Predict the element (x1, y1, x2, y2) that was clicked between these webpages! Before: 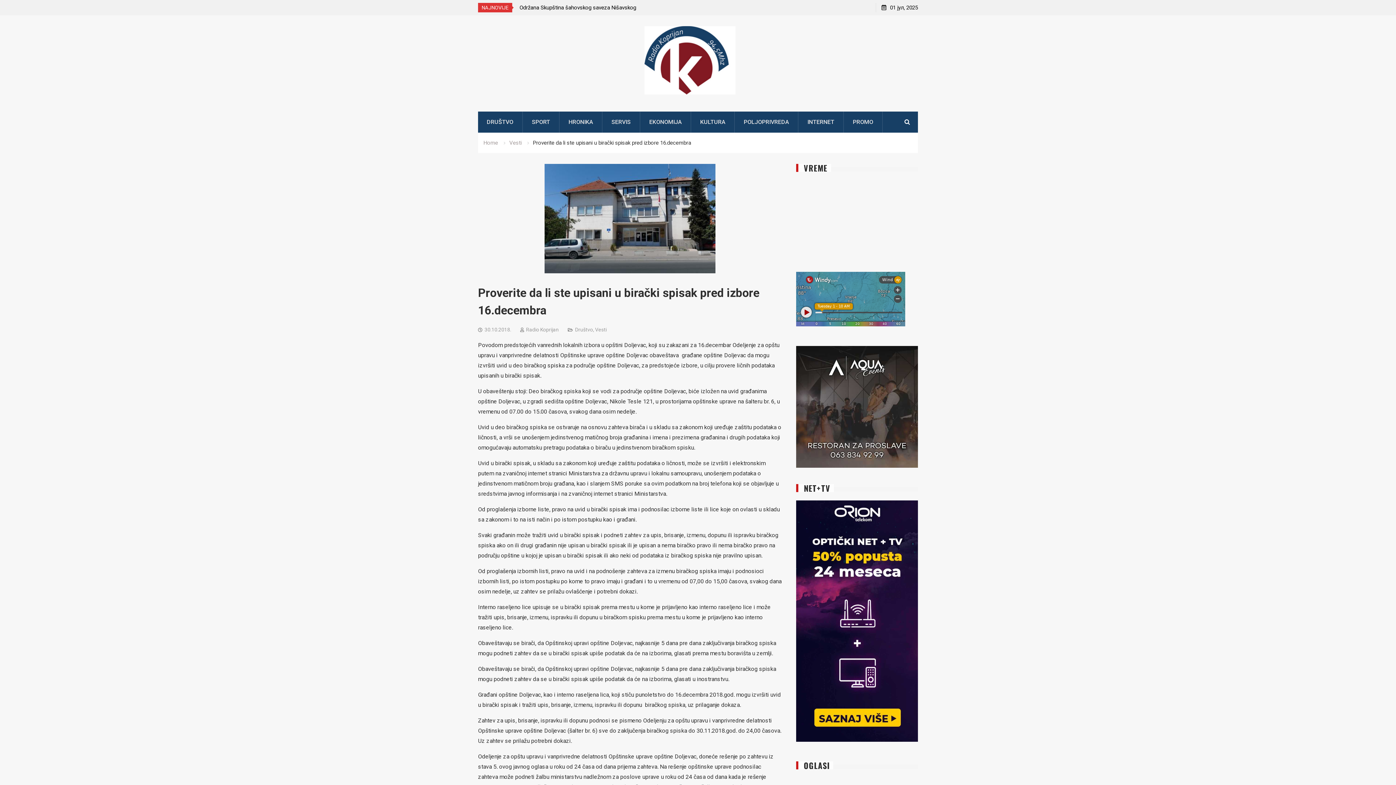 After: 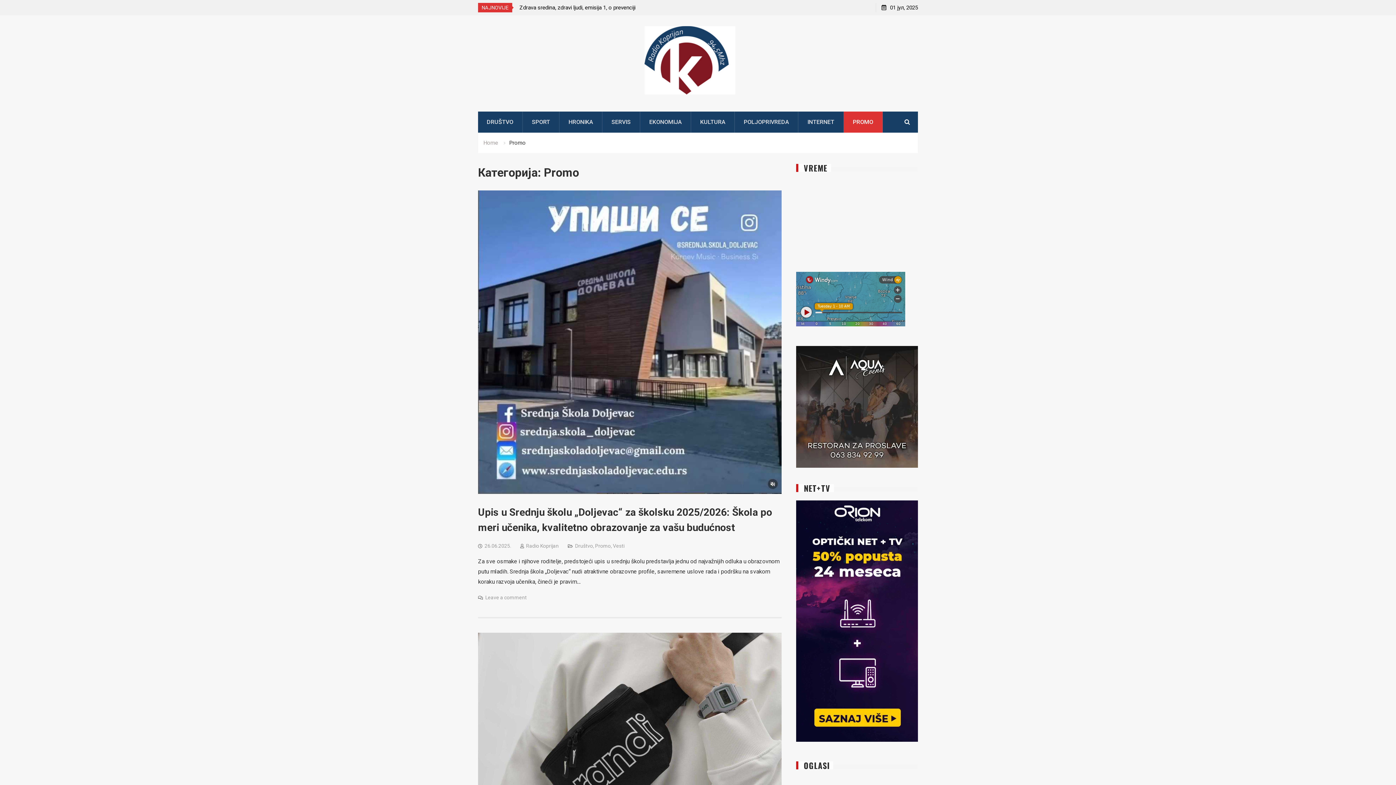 Action: bbox: (844, 111, 882, 132) label: PROMO